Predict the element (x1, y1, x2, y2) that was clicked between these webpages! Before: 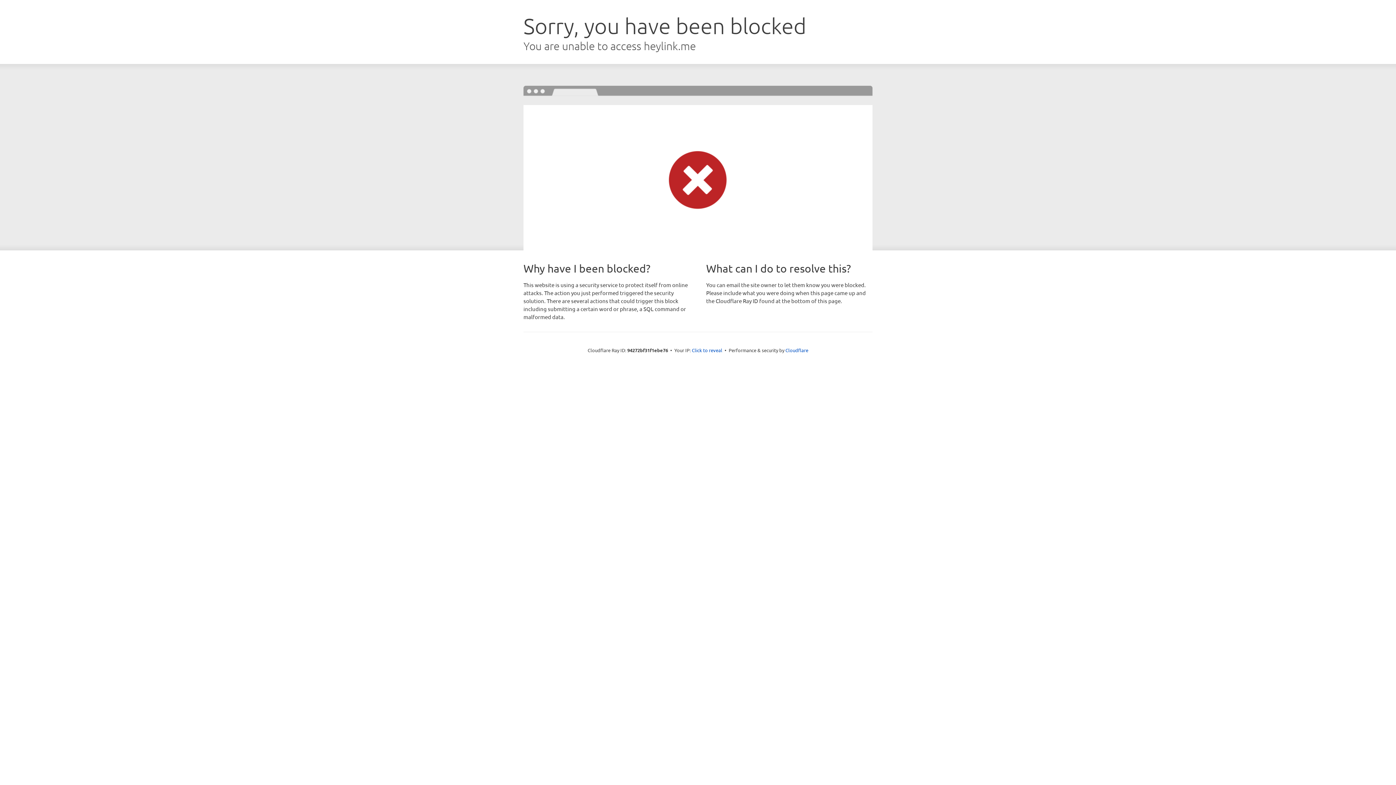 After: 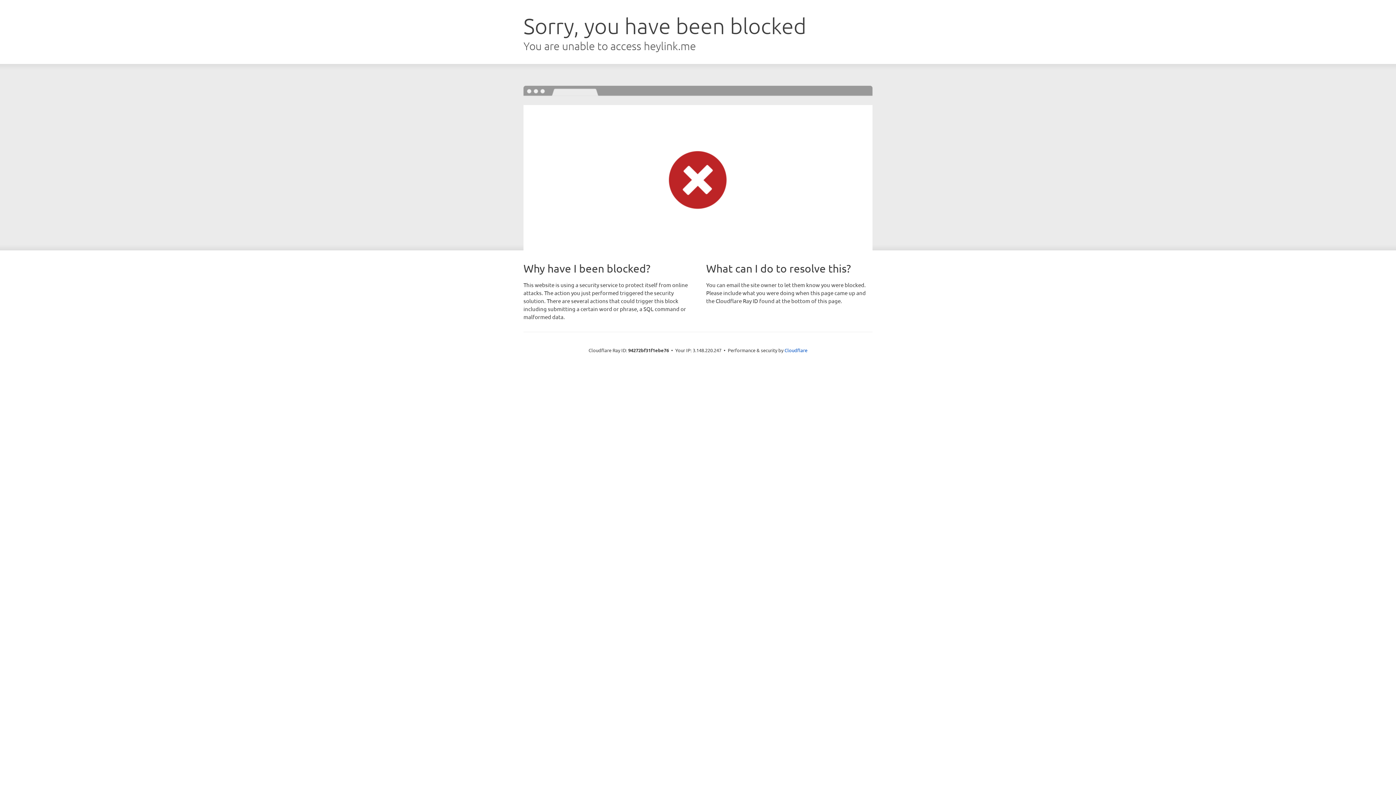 Action: bbox: (692, 346, 722, 353) label: Click to reveal